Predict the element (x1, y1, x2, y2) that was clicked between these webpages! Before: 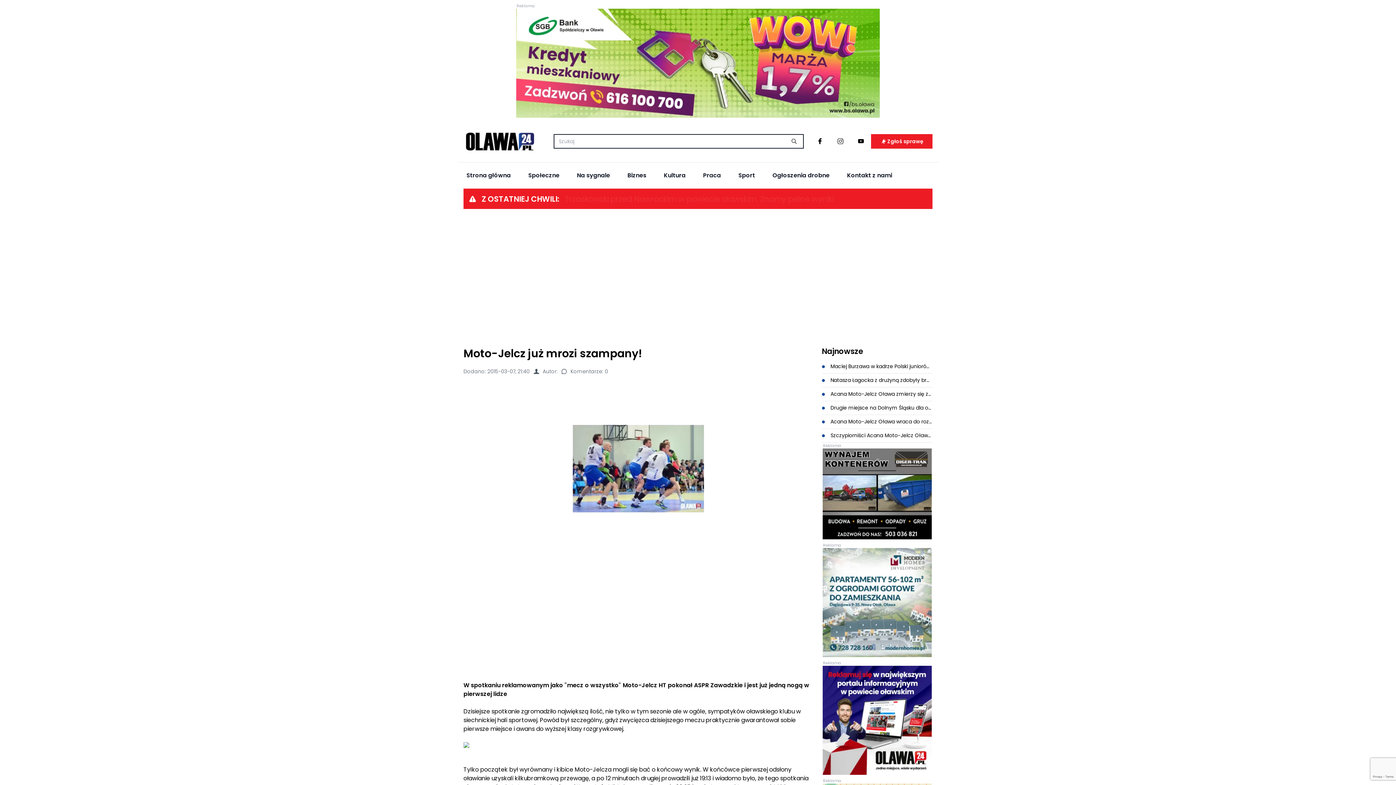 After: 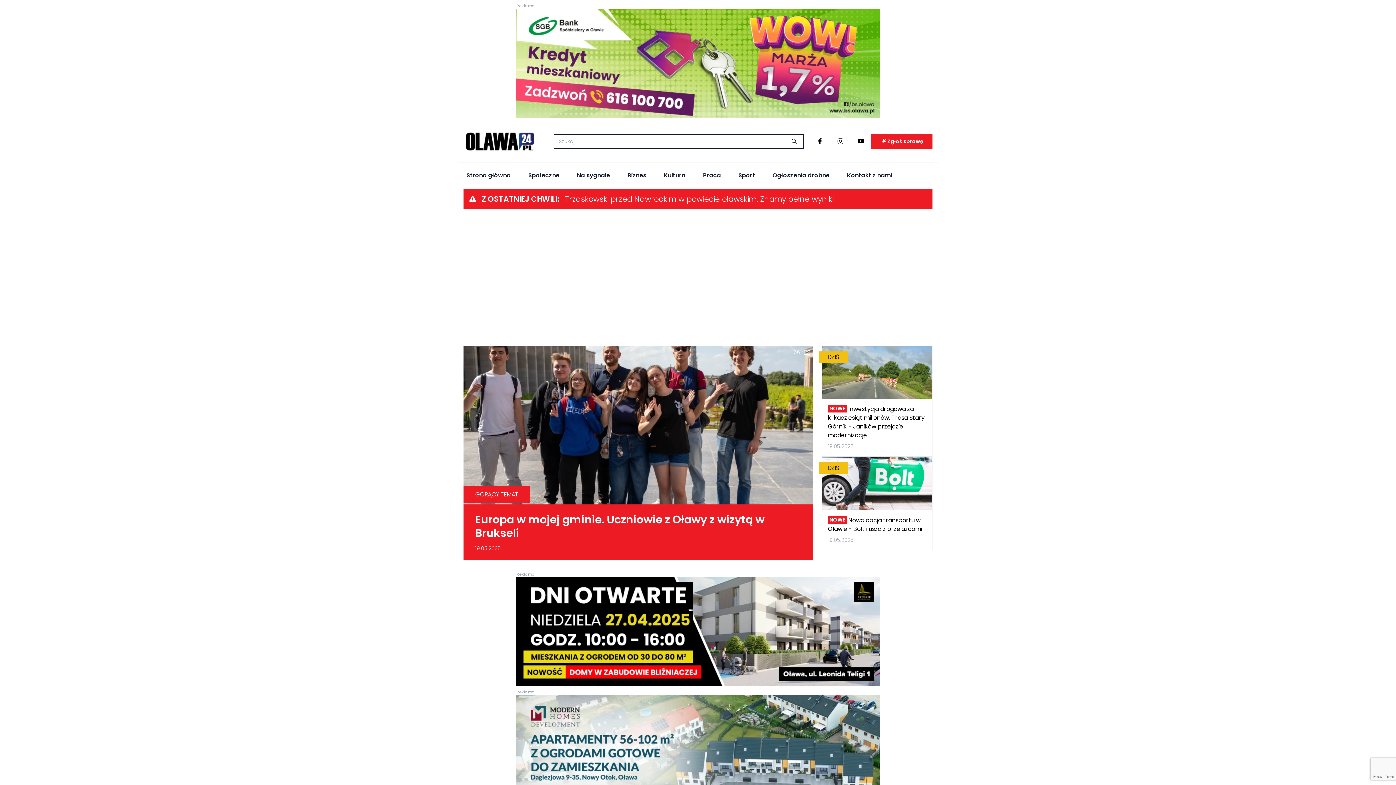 Action: bbox: (463, 132, 536, 150)